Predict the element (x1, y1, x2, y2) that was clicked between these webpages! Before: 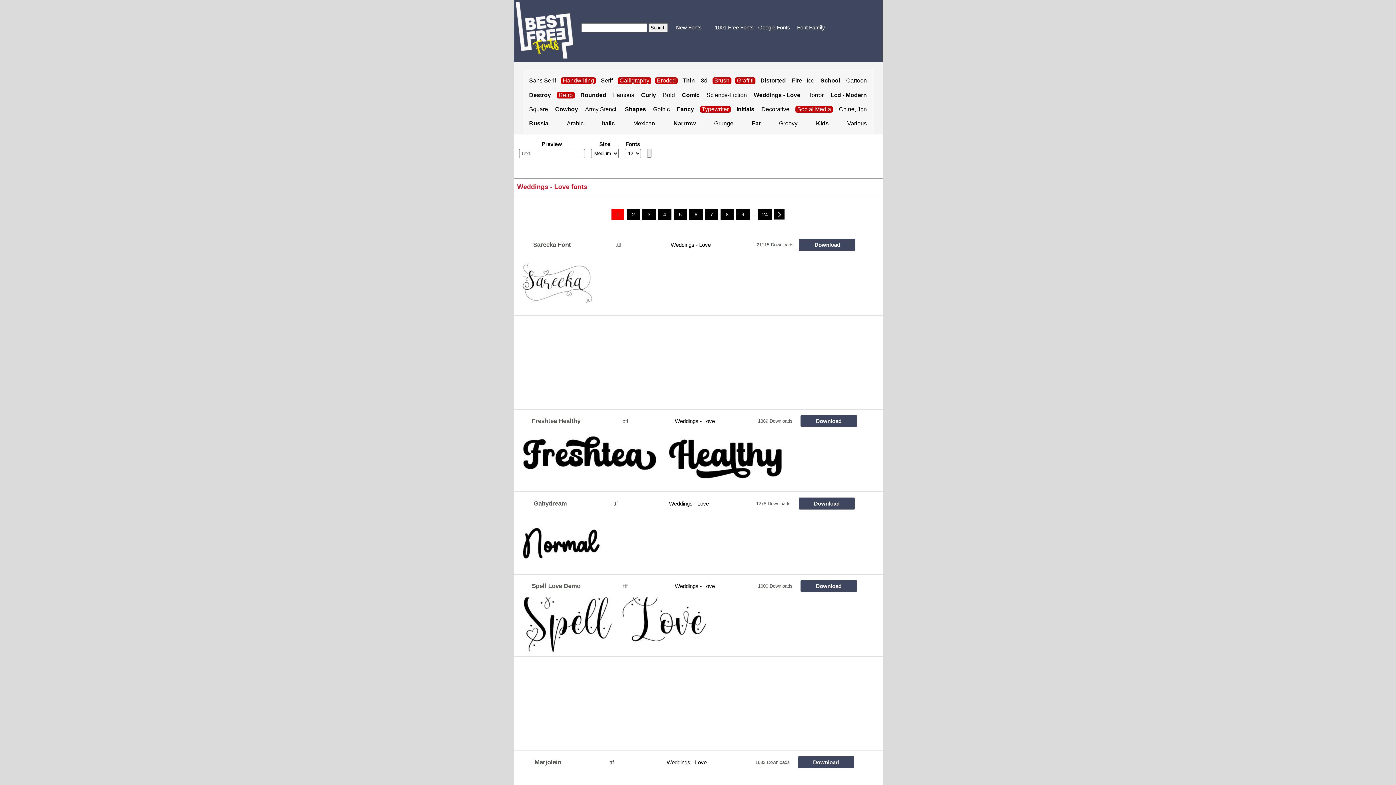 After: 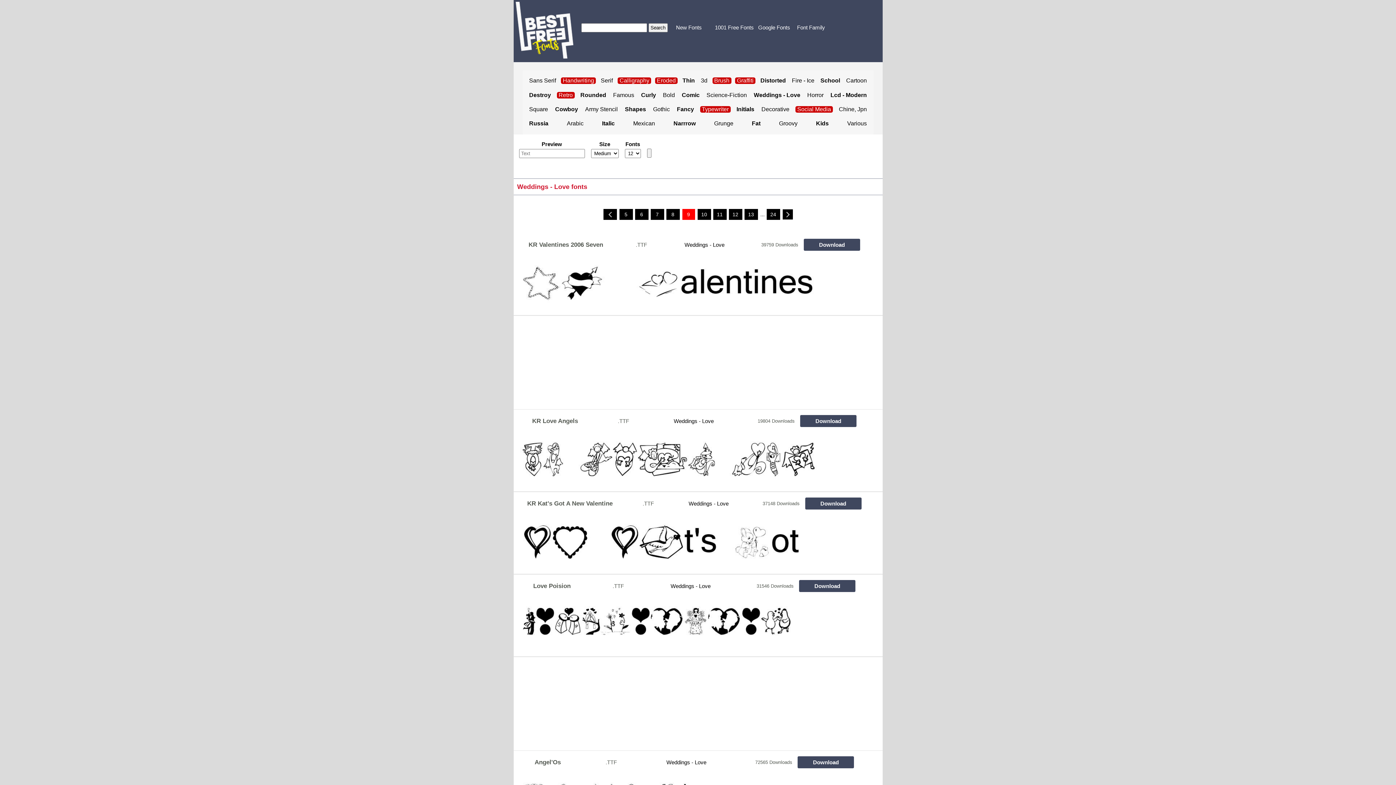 Action: label: 9 bbox: (736, 208, 749, 219)